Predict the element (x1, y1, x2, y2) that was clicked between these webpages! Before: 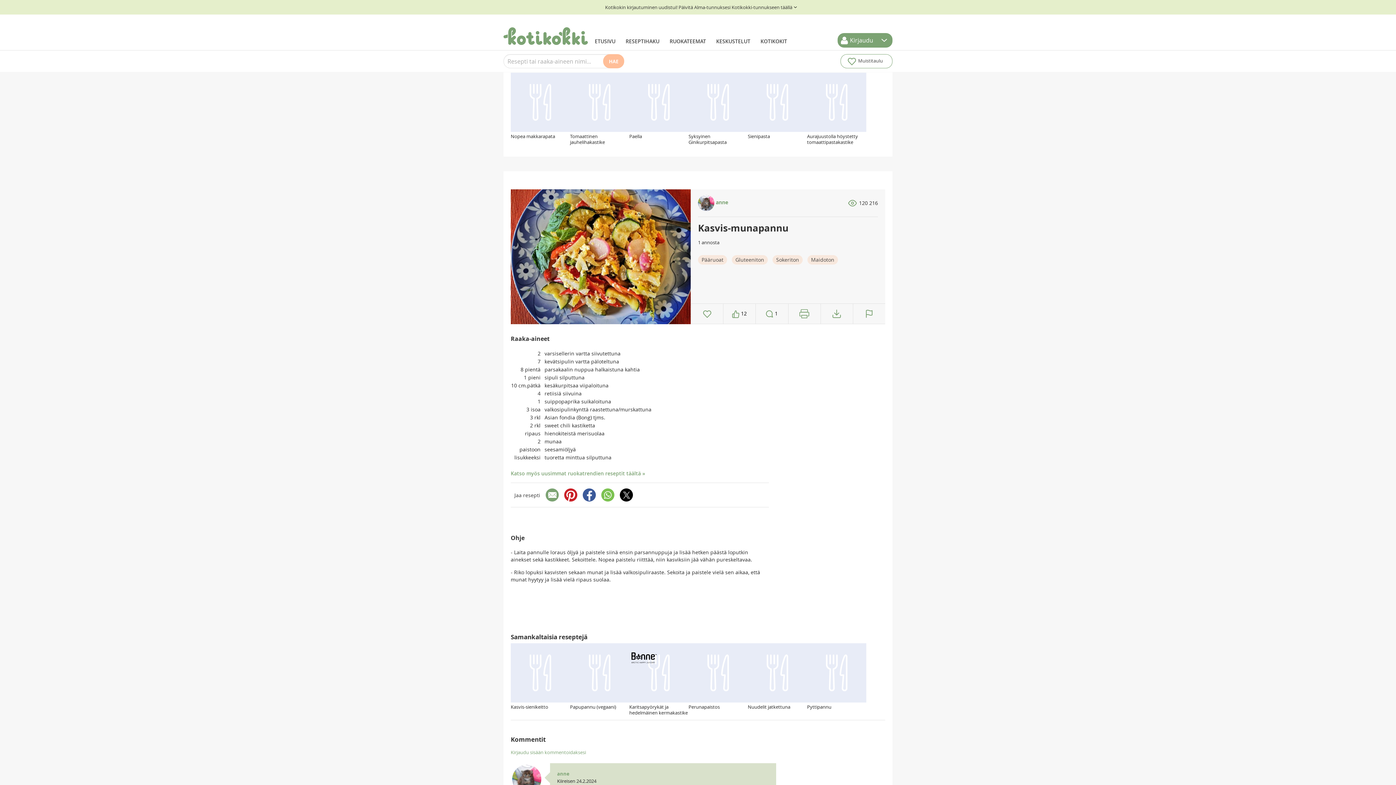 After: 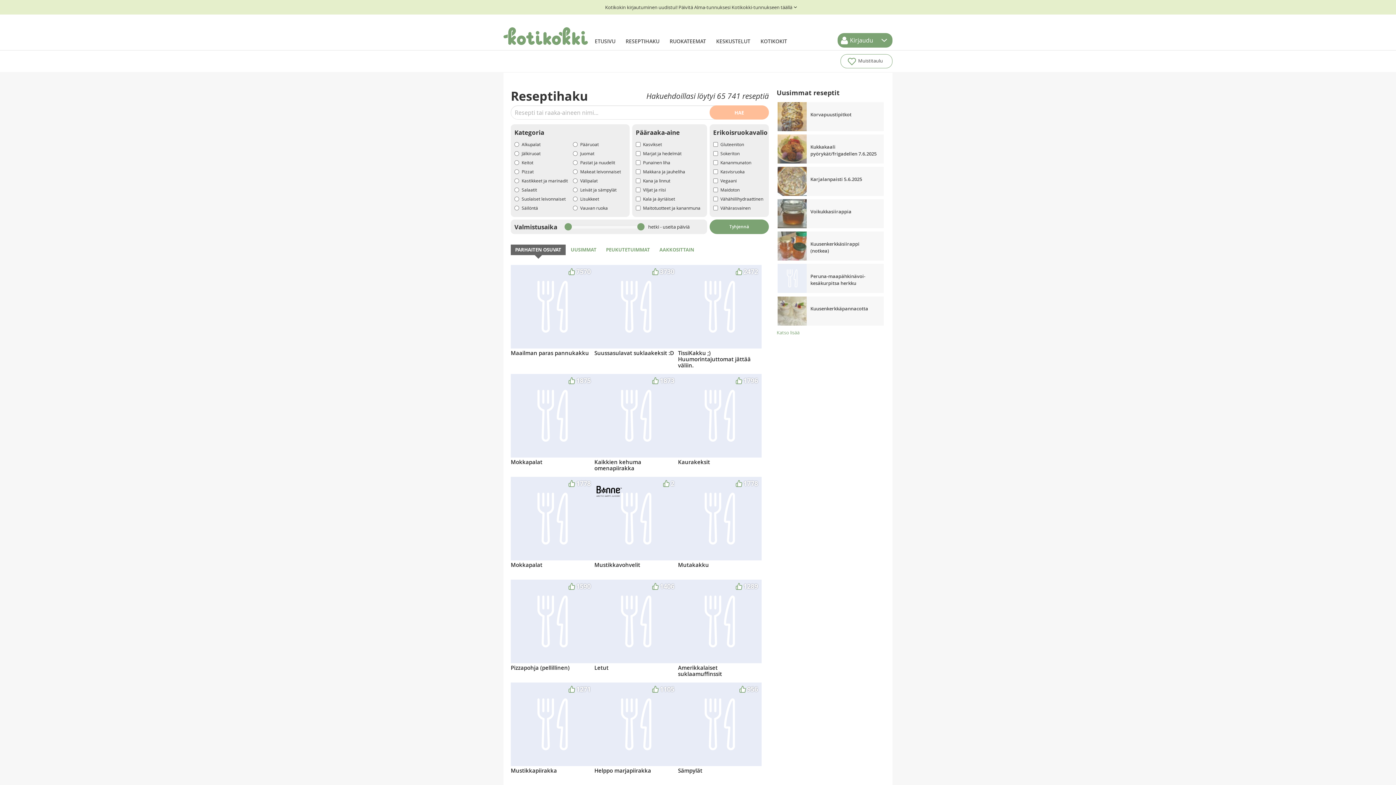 Action: label: HAE bbox: (603, 54, 624, 68)